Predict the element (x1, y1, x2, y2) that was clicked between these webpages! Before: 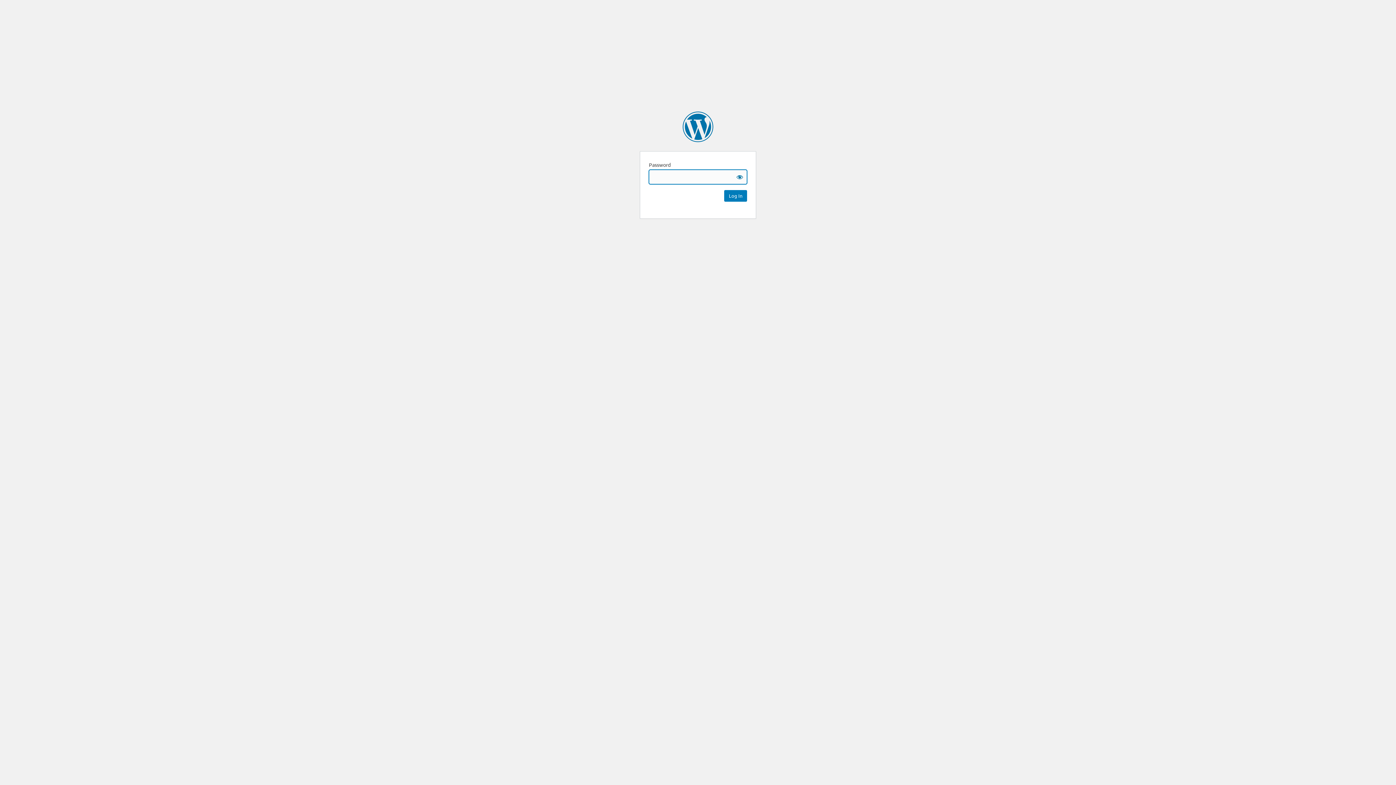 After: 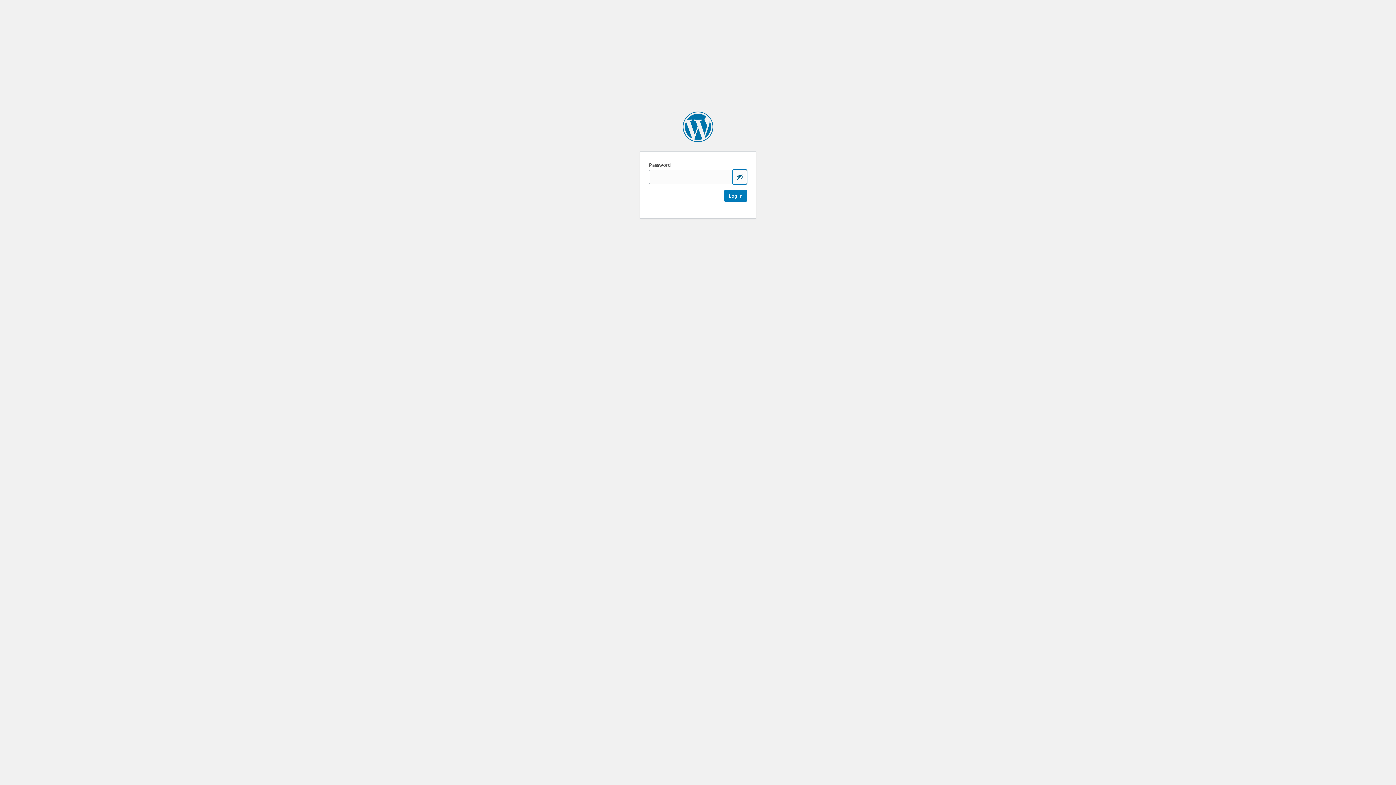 Action: bbox: (732, 169, 747, 184) label: Show password